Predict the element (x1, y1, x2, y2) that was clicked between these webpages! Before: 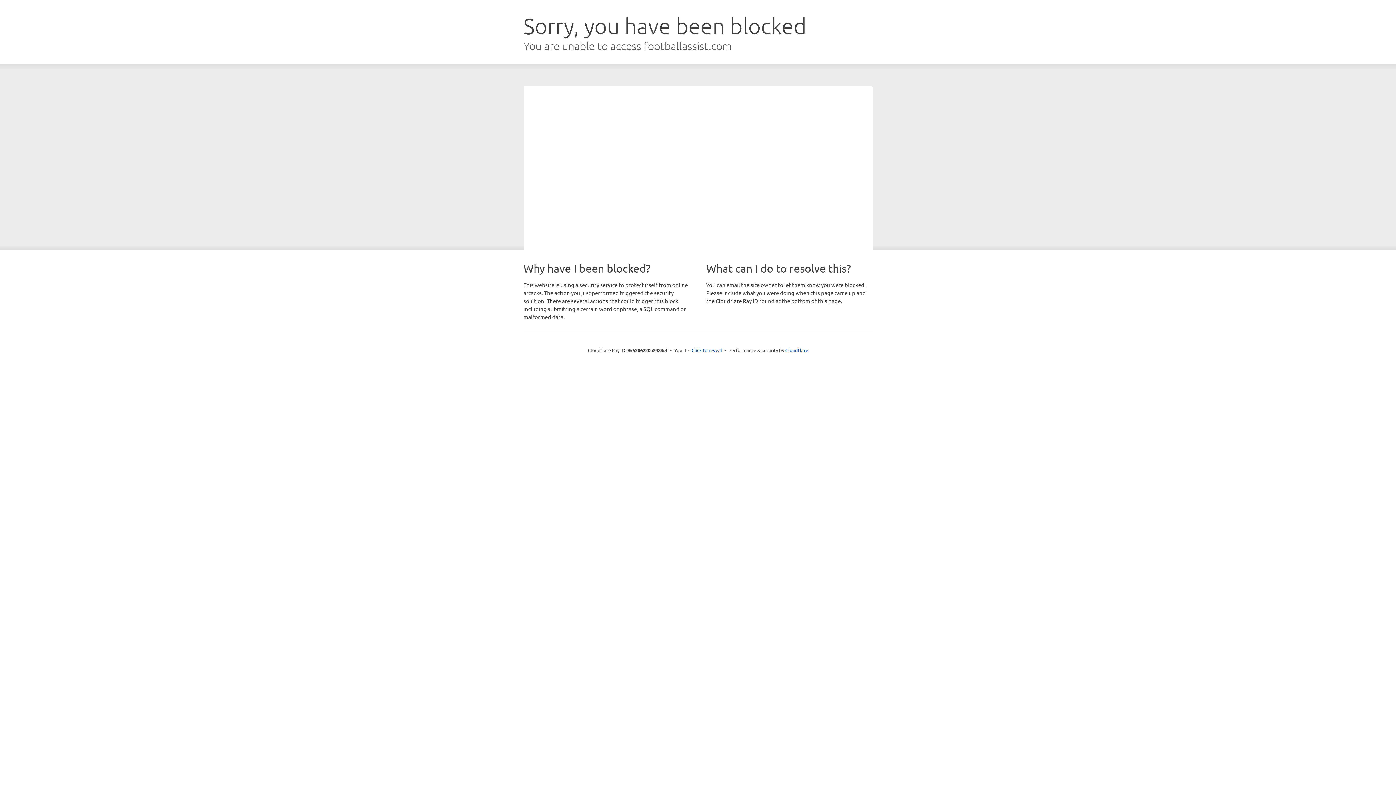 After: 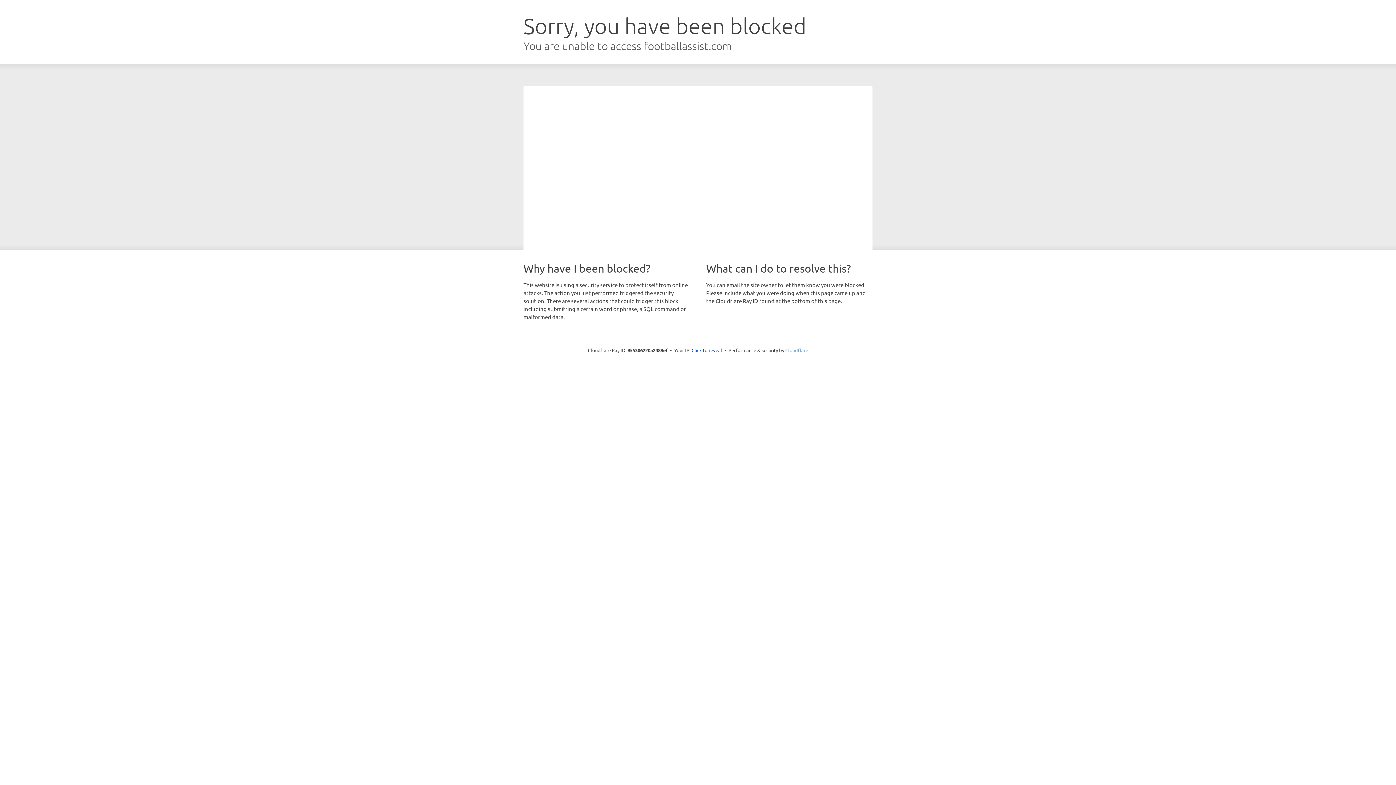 Action: label: Cloudflare bbox: (785, 347, 808, 353)